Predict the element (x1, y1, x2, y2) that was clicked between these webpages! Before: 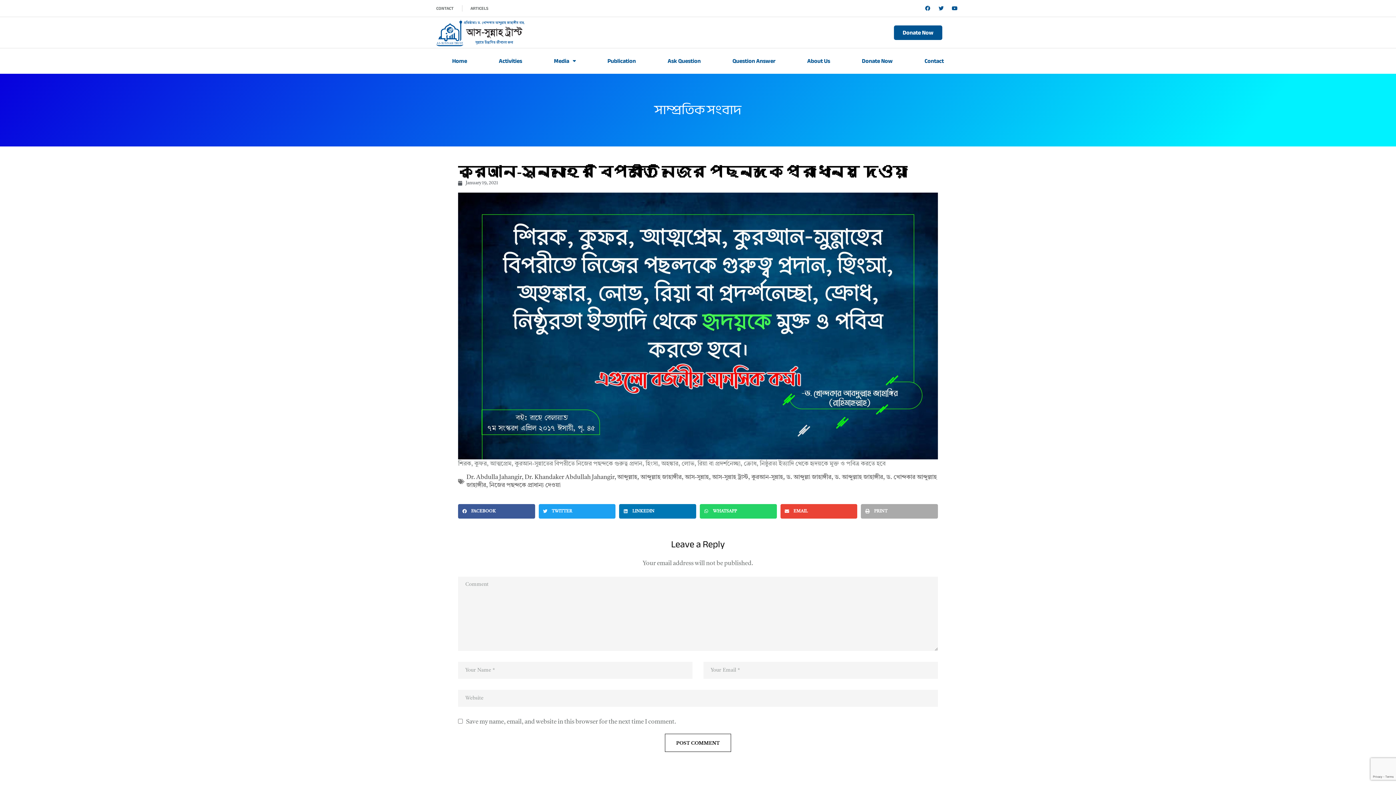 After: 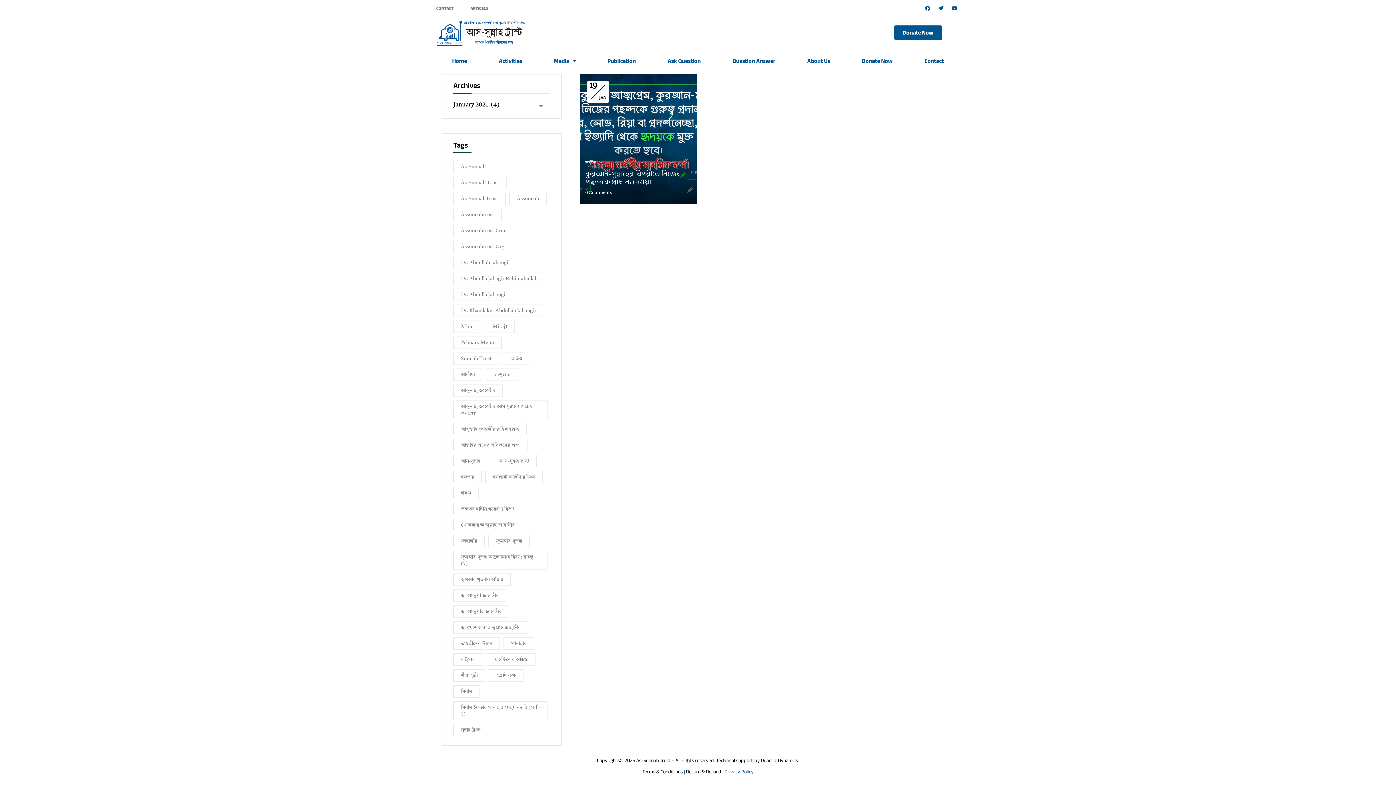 Action: label: January 19, 2021 bbox: (458, 179, 498, 187)